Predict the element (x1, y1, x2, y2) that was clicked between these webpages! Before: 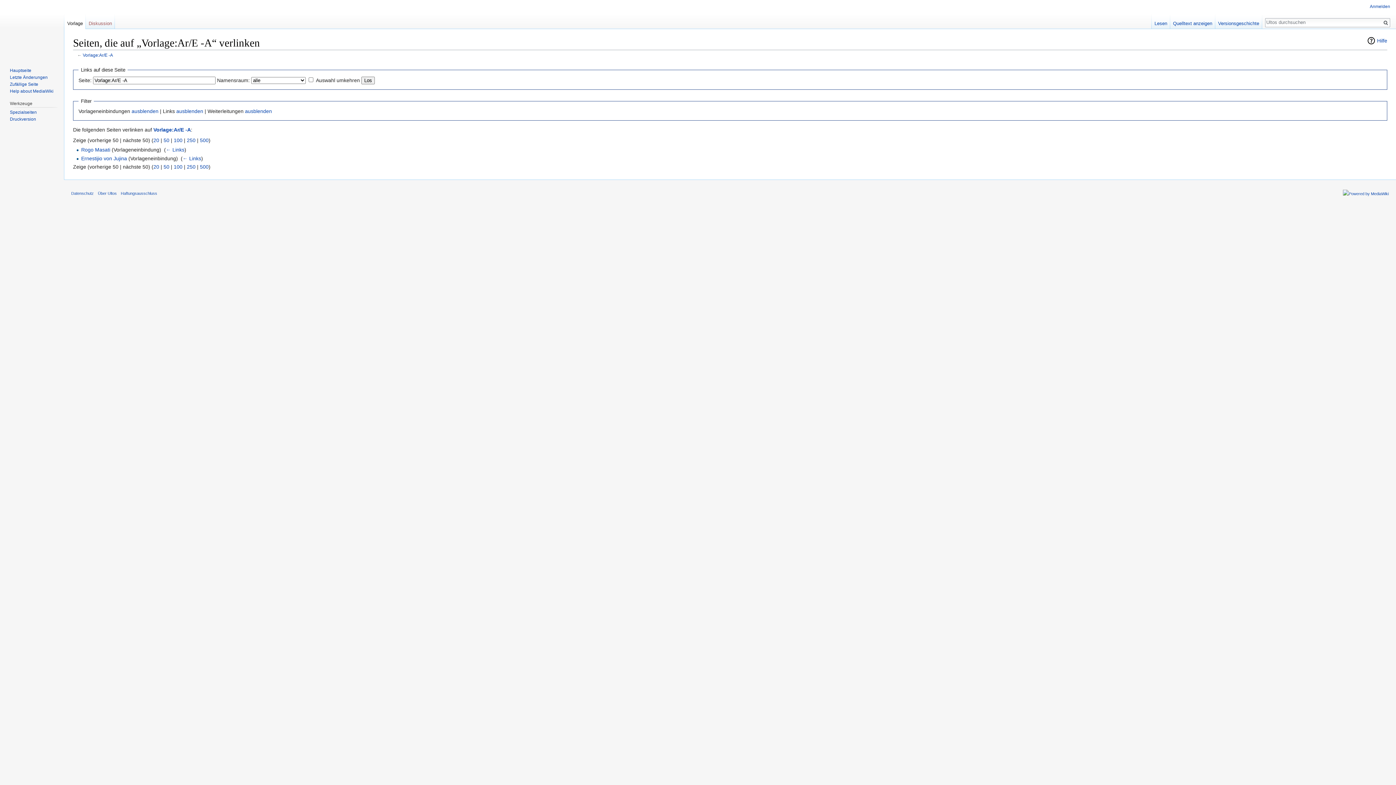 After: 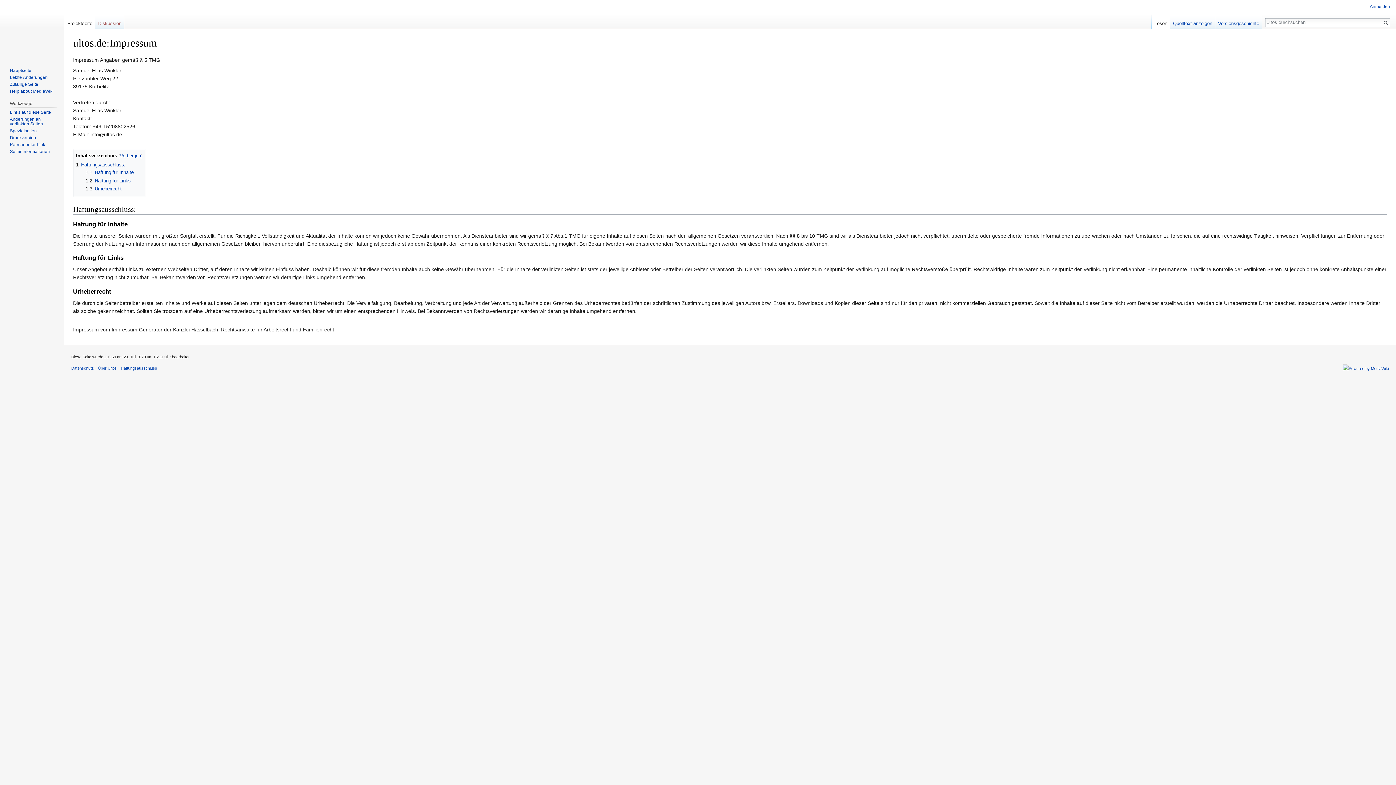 Action: bbox: (120, 191, 157, 195) label: Haftungsausschluss